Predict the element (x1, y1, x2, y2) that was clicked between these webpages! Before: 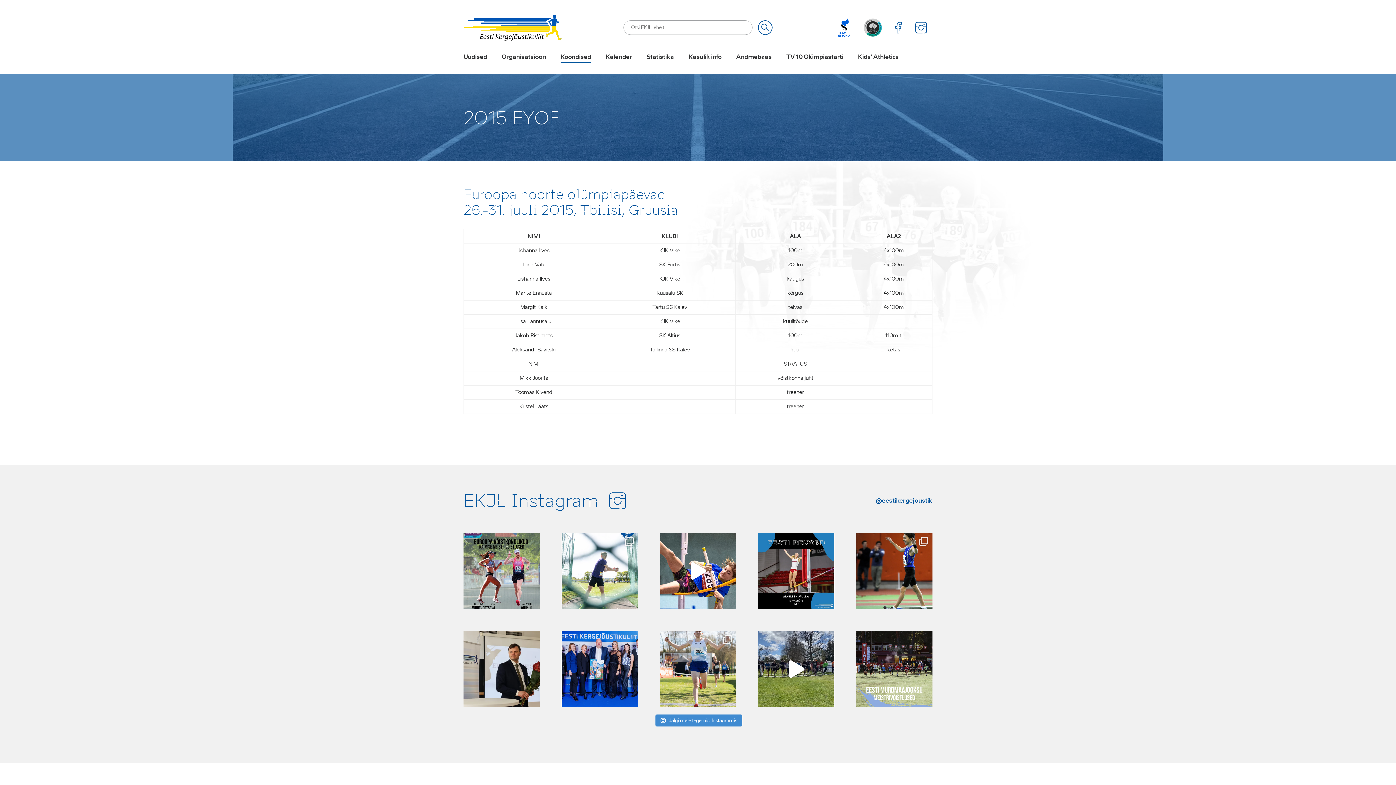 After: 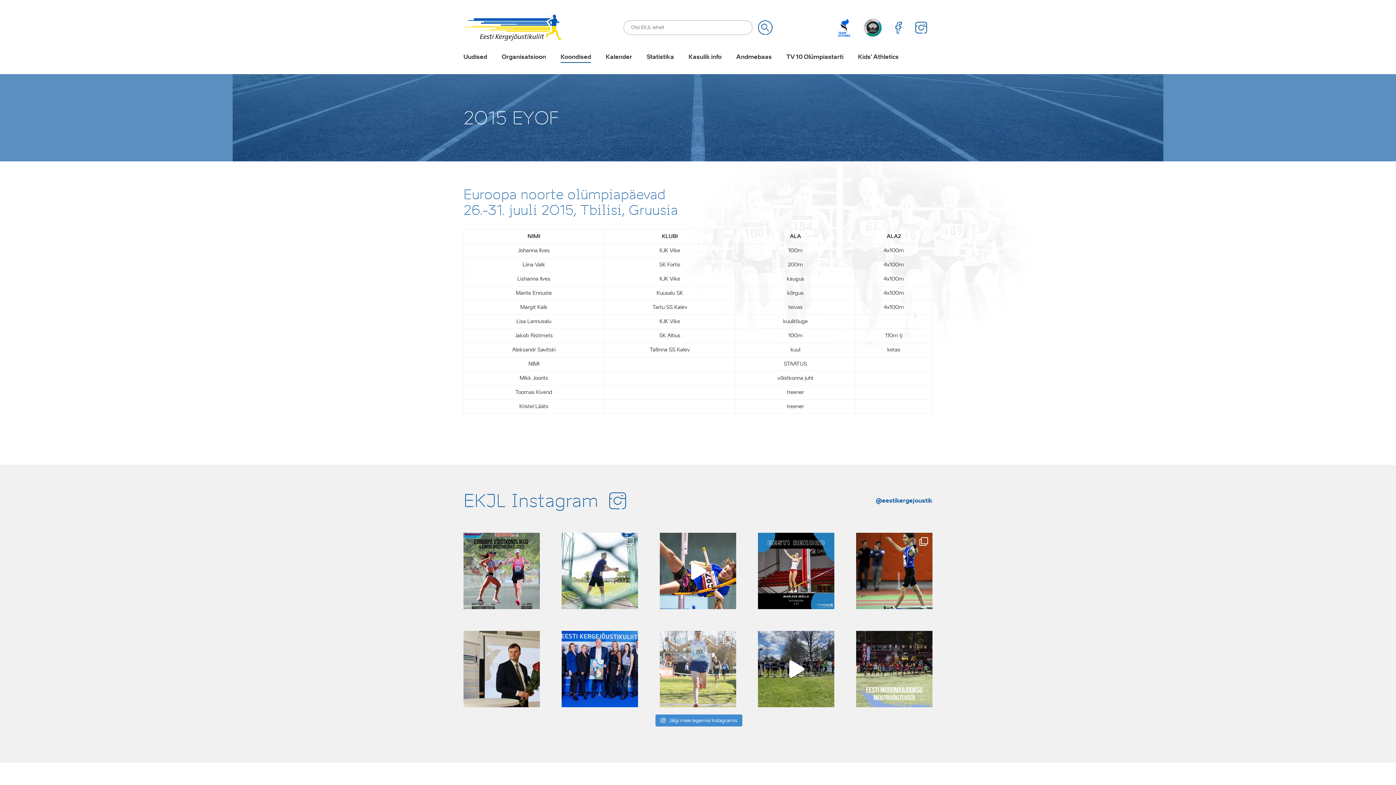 Action: bbox: (660, 631, 736, 707)